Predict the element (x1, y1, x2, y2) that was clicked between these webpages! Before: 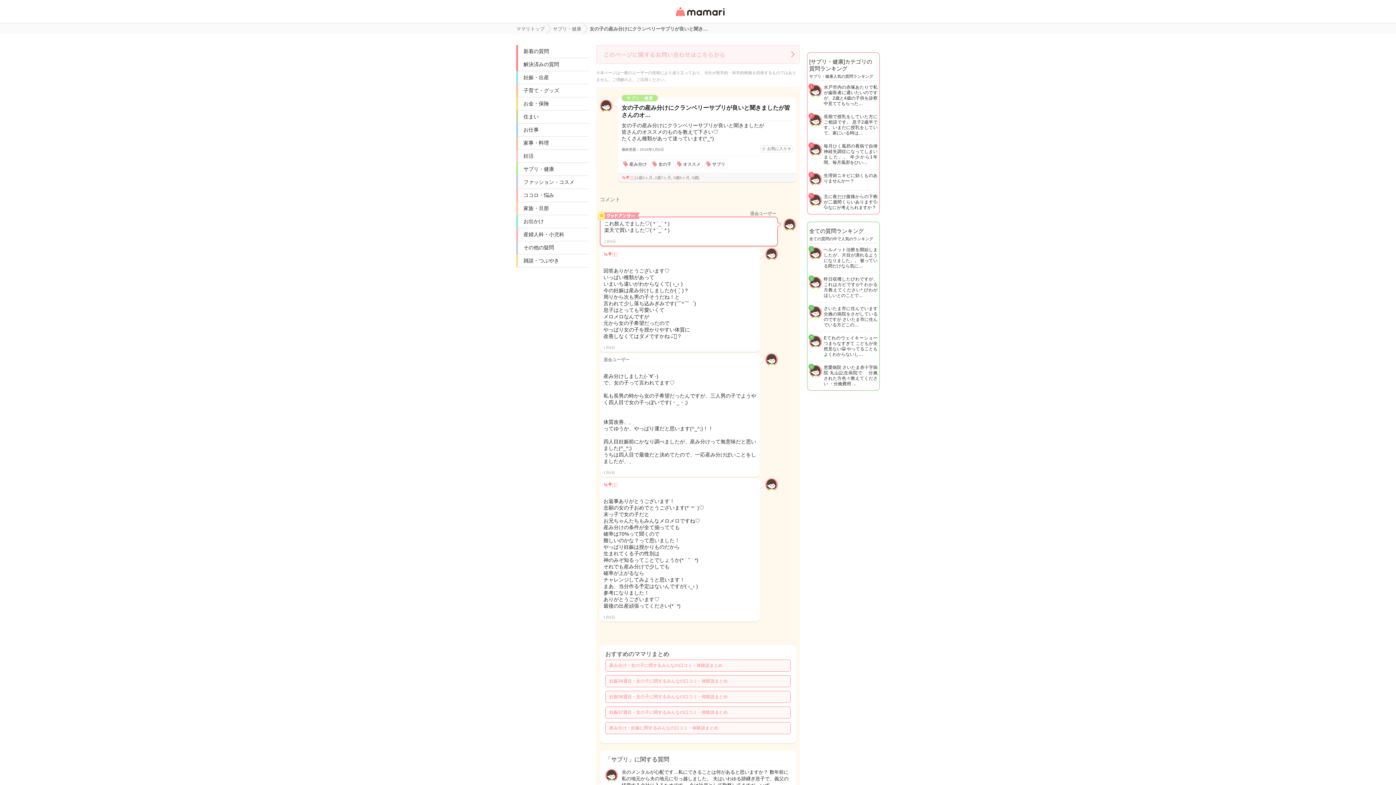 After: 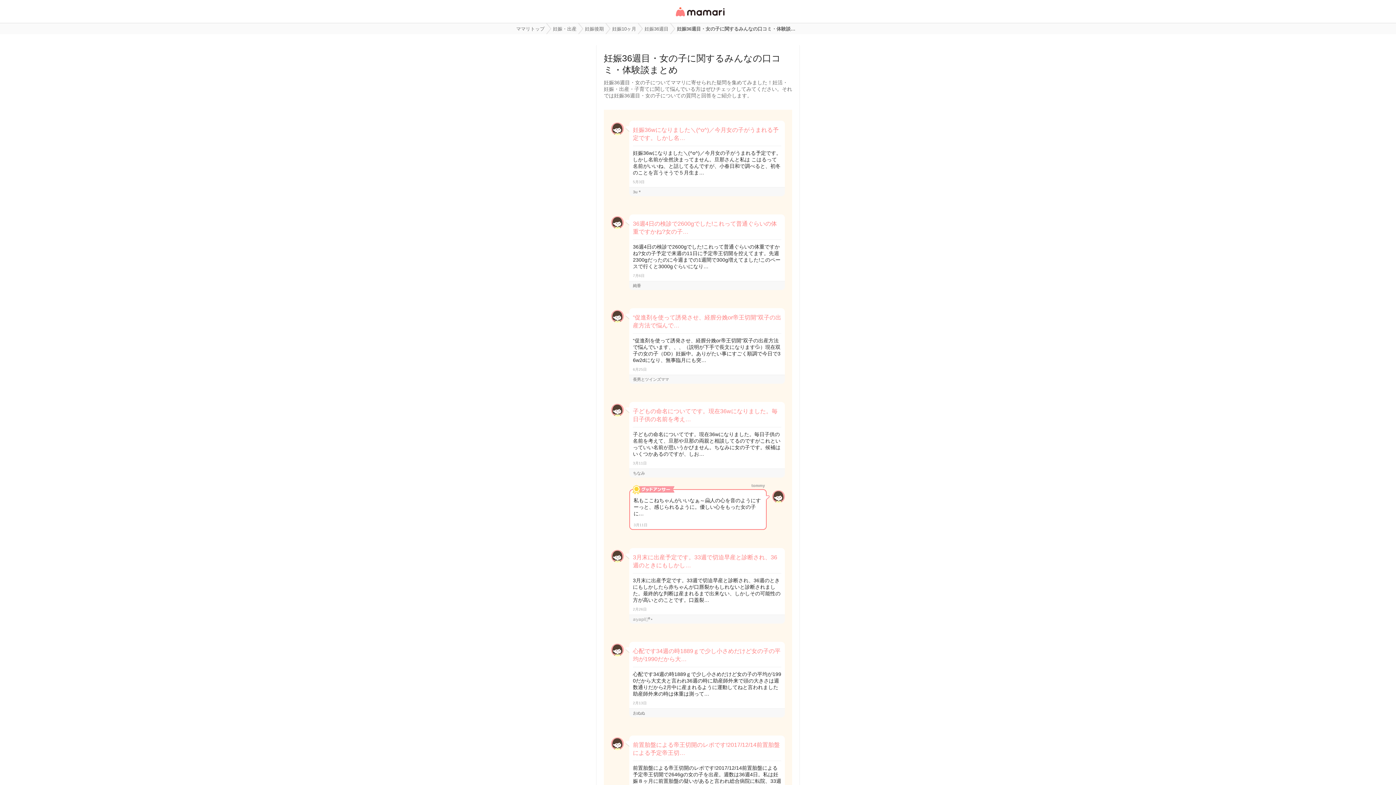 Action: bbox: (605, 691, 790, 702) label: 妊娠36週目・女の子に関するみんなの口コミ・体験談まとめ